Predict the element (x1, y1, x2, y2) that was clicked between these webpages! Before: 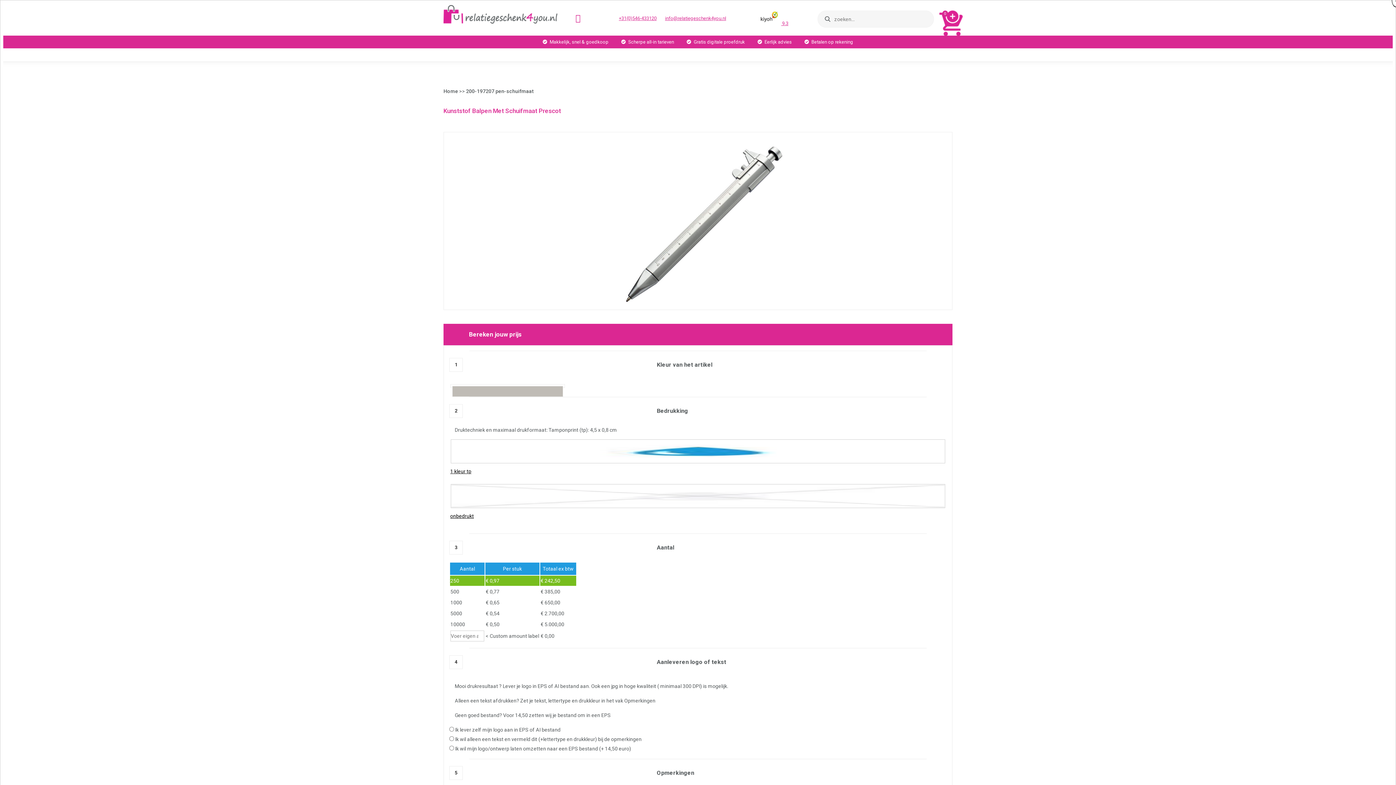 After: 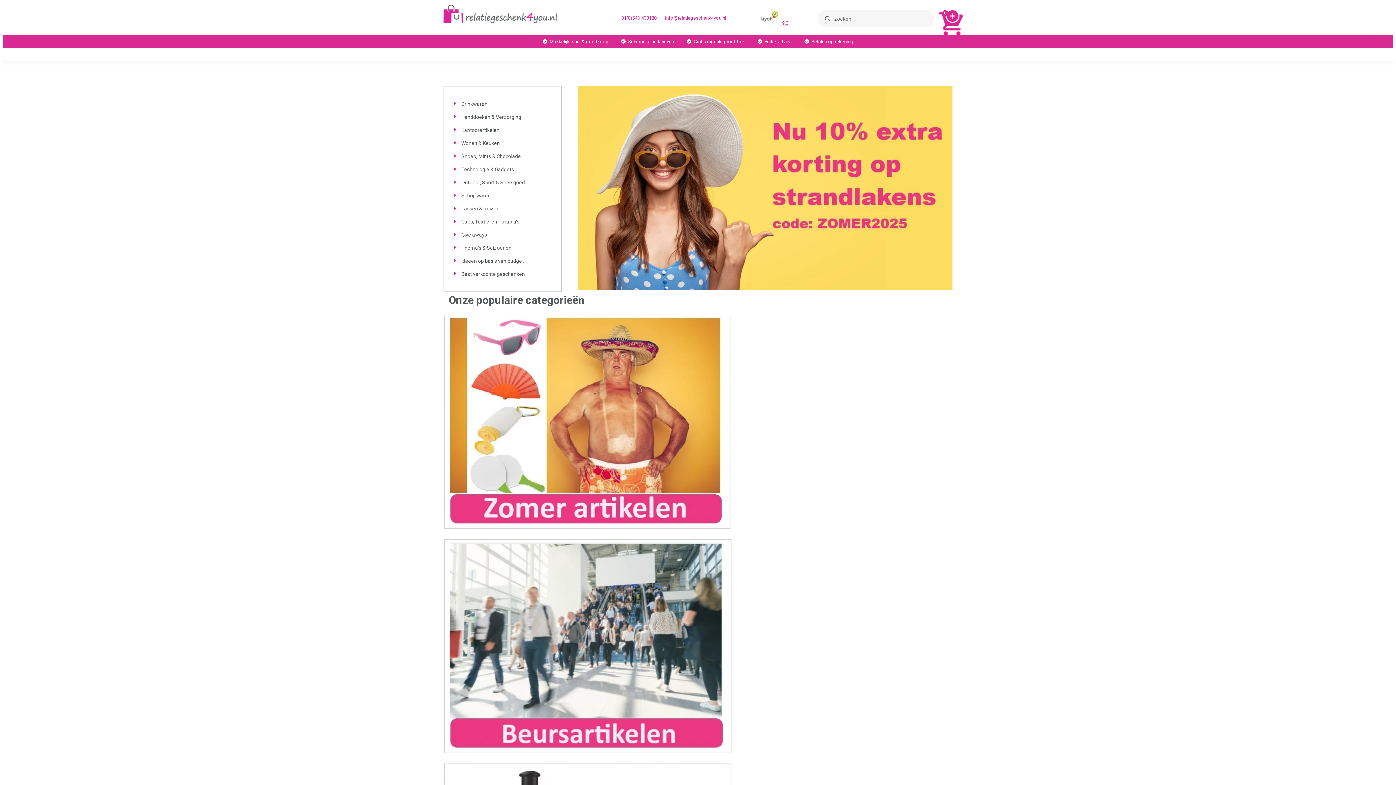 Action: bbox: (443, 88, 458, 103) label: Home